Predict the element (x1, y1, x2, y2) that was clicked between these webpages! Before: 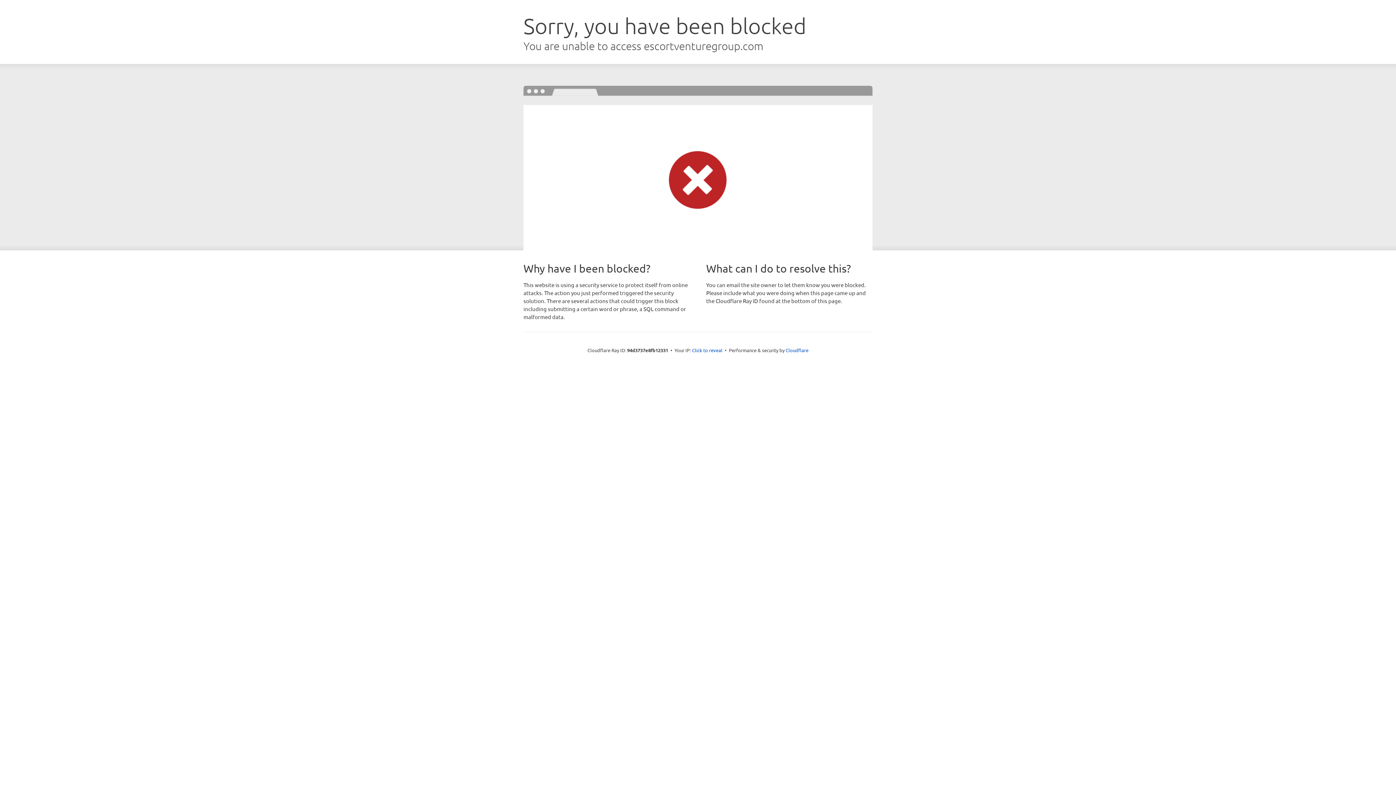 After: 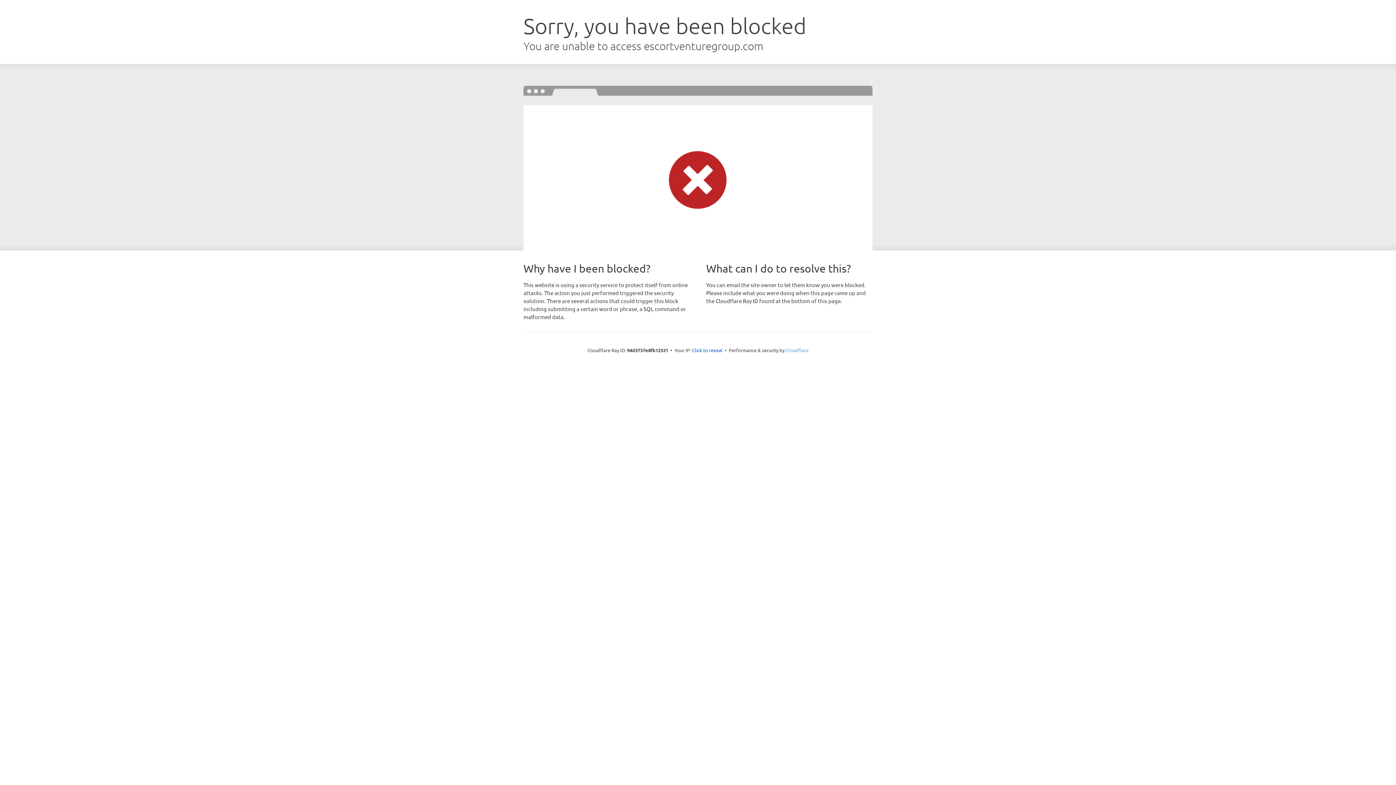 Action: bbox: (785, 347, 808, 353) label: Cloudflare